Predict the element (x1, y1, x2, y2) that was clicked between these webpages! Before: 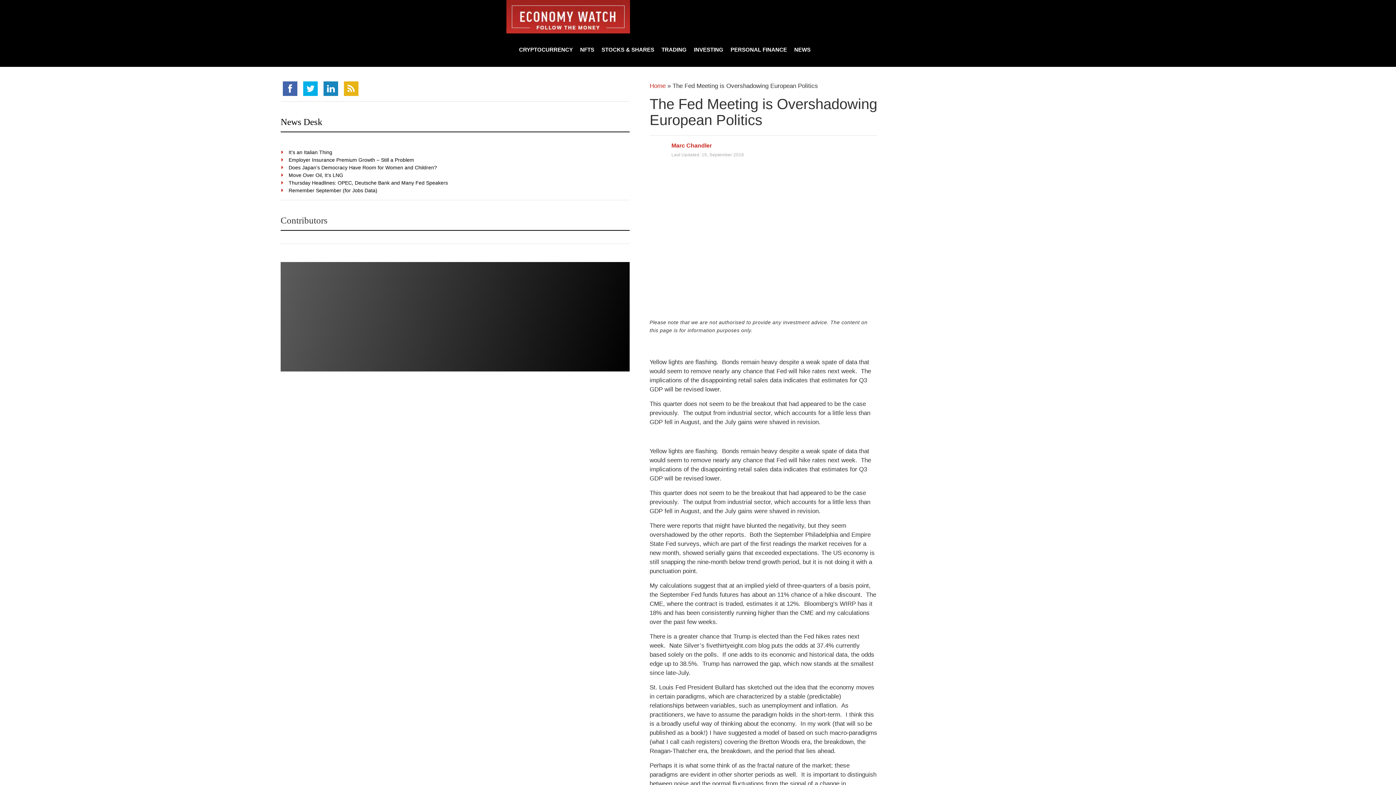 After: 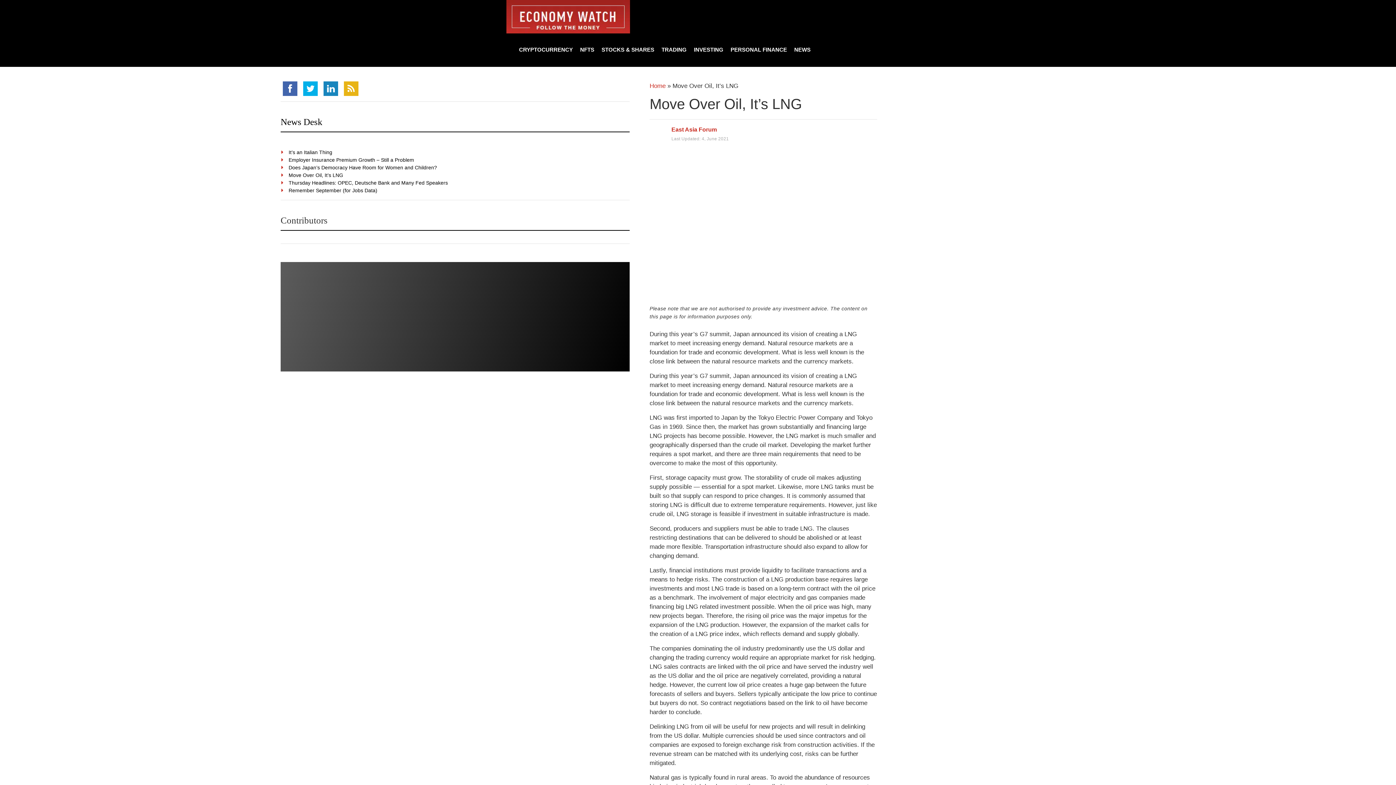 Action: label: Move Over Oil, It’s LNG bbox: (289, 171, 622, 179)